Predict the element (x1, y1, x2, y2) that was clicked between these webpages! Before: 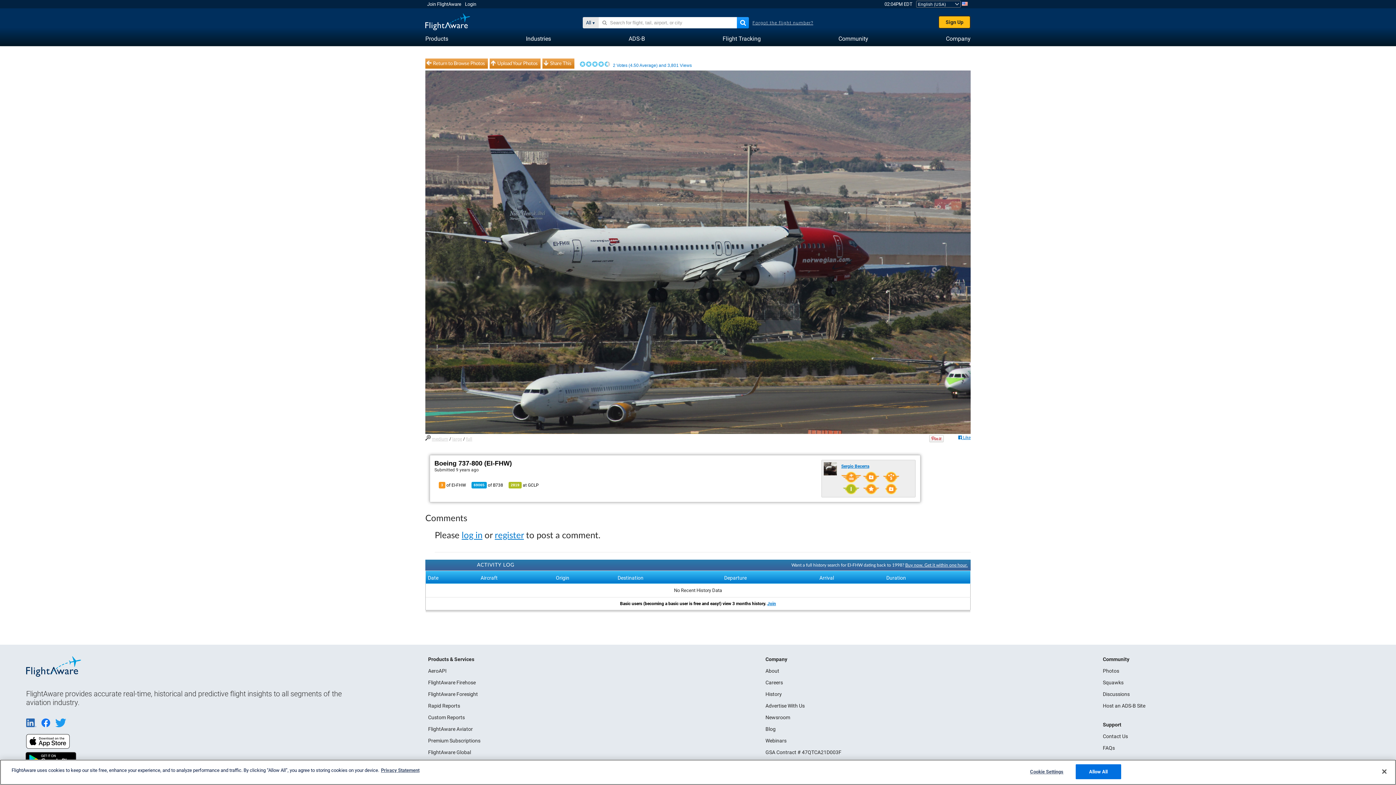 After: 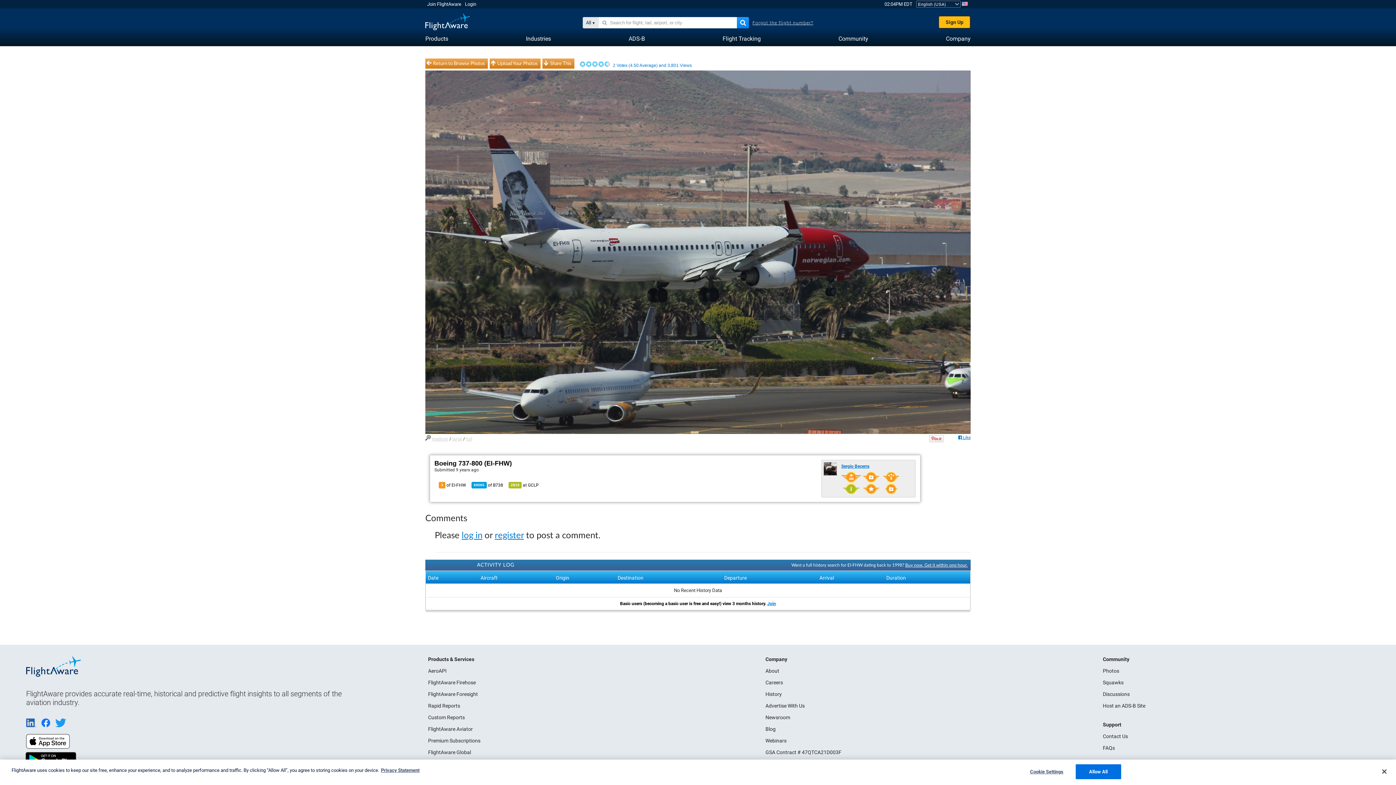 Action: label: full bbox: (466, 436, 472, 441)